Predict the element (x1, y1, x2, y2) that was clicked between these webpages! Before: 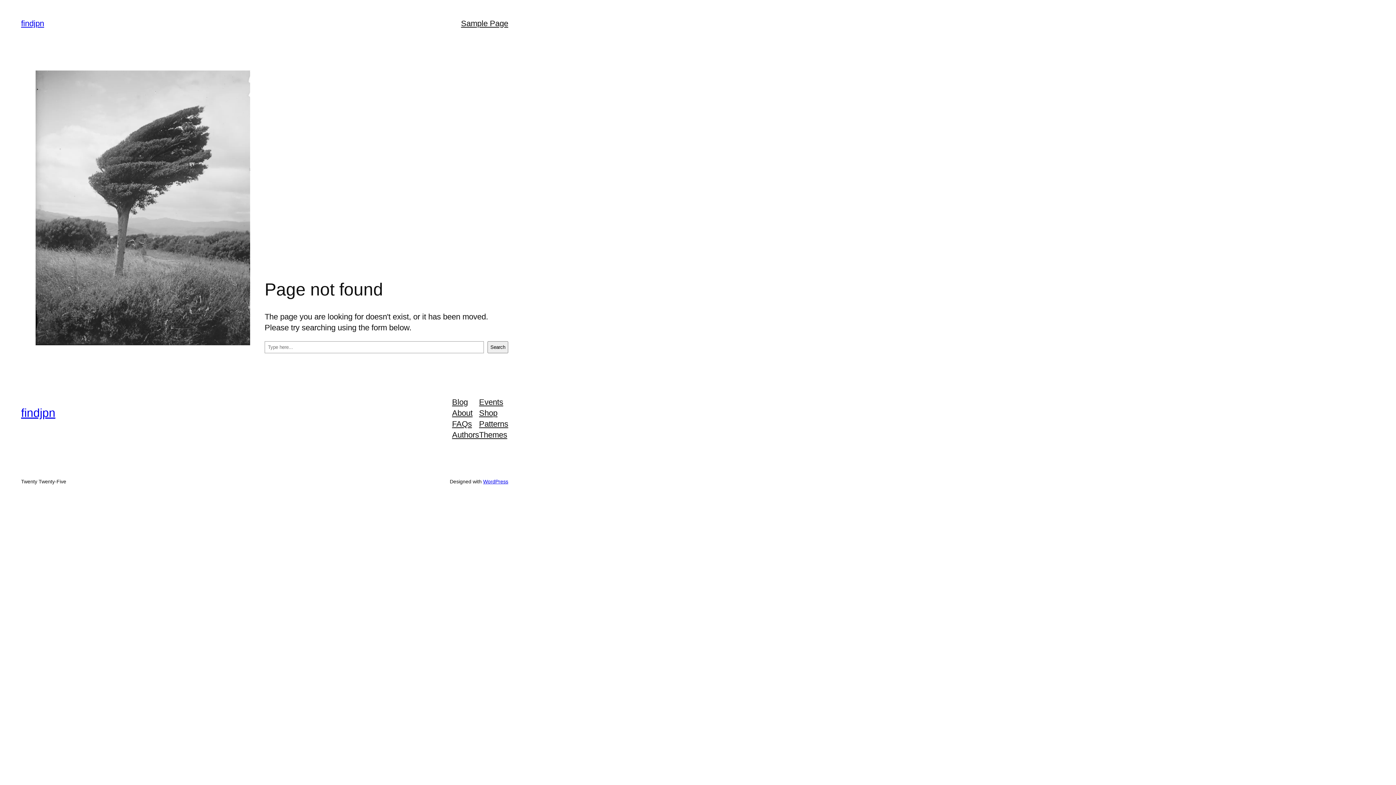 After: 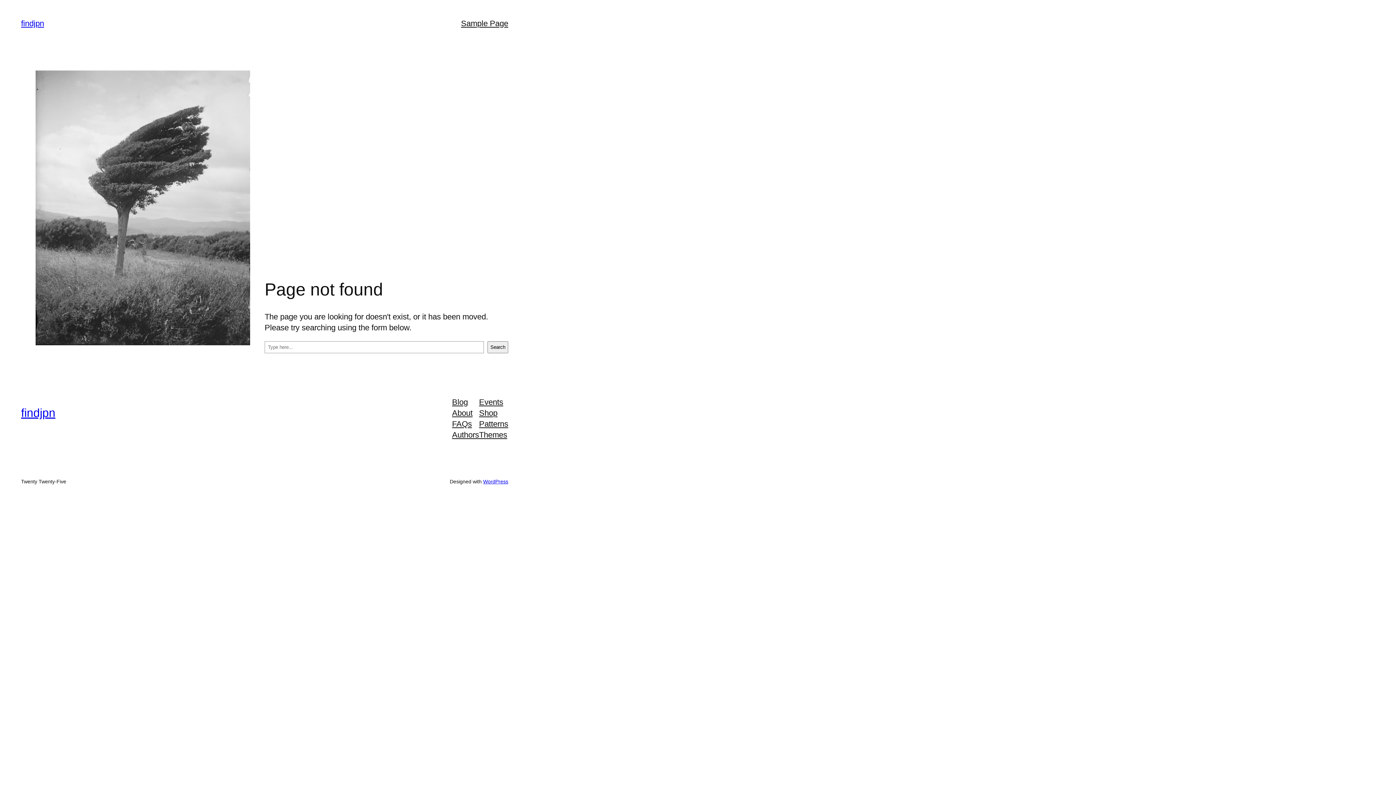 Action: label: FAQs bbox: (452, 418, 472, 429)